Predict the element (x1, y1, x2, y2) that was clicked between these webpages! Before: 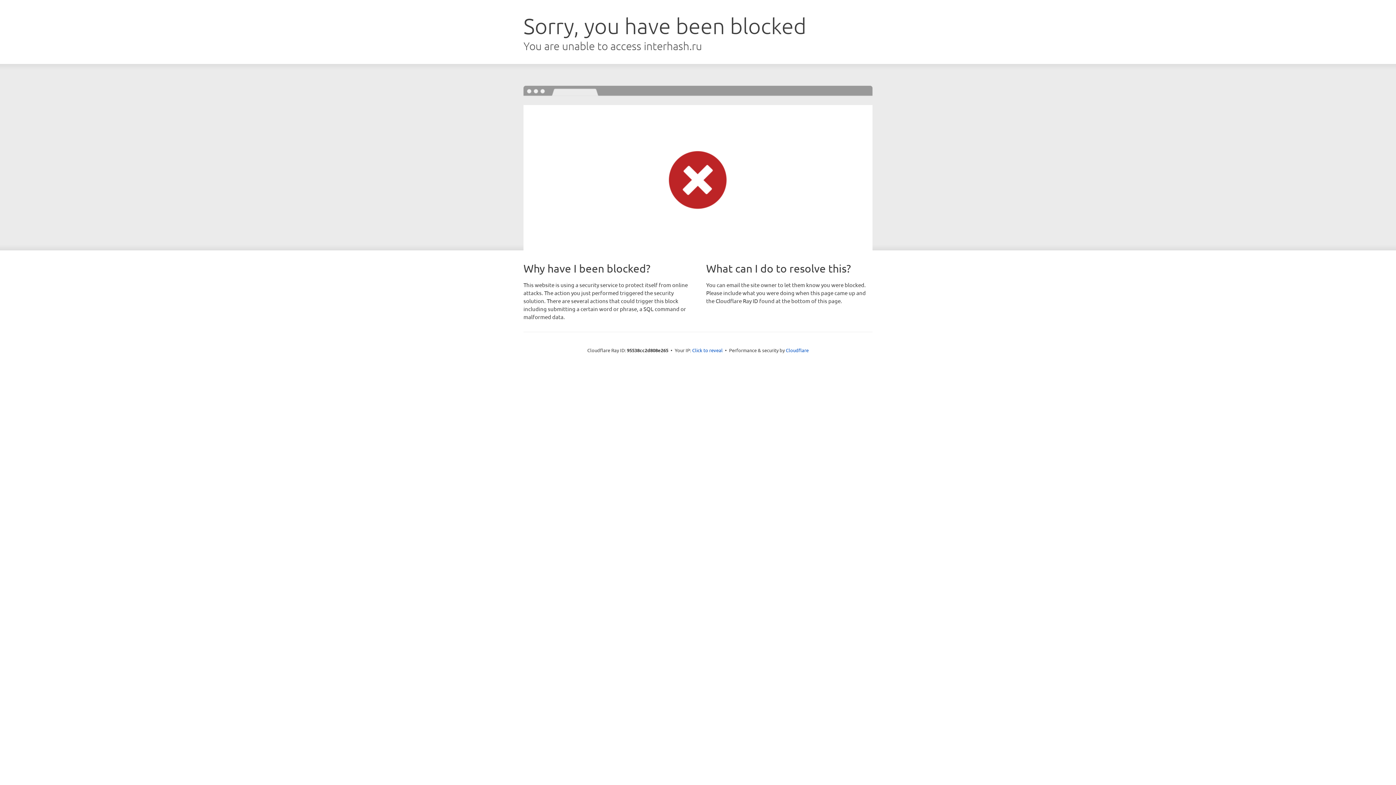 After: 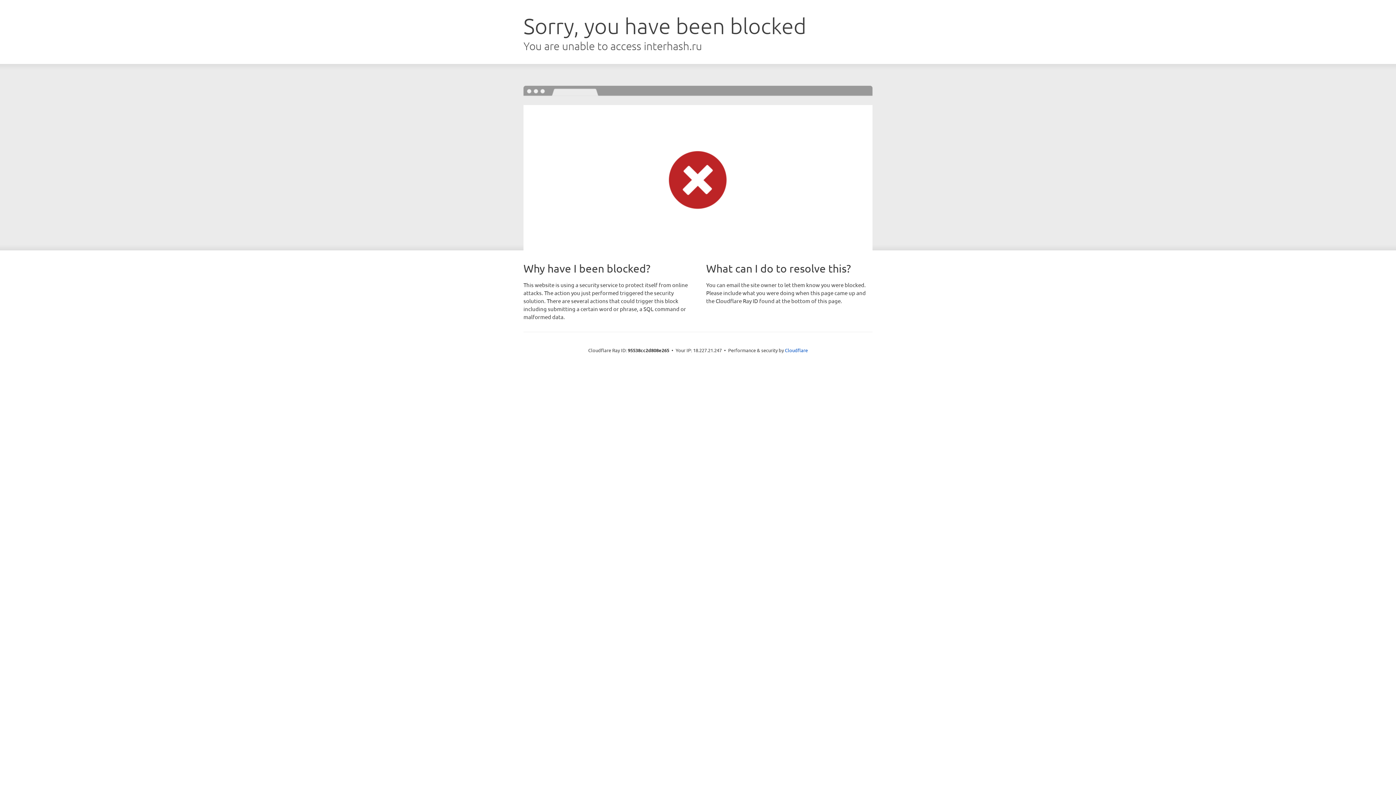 Action: bbox: (692, 346, 722, 353) label: Click to reveal